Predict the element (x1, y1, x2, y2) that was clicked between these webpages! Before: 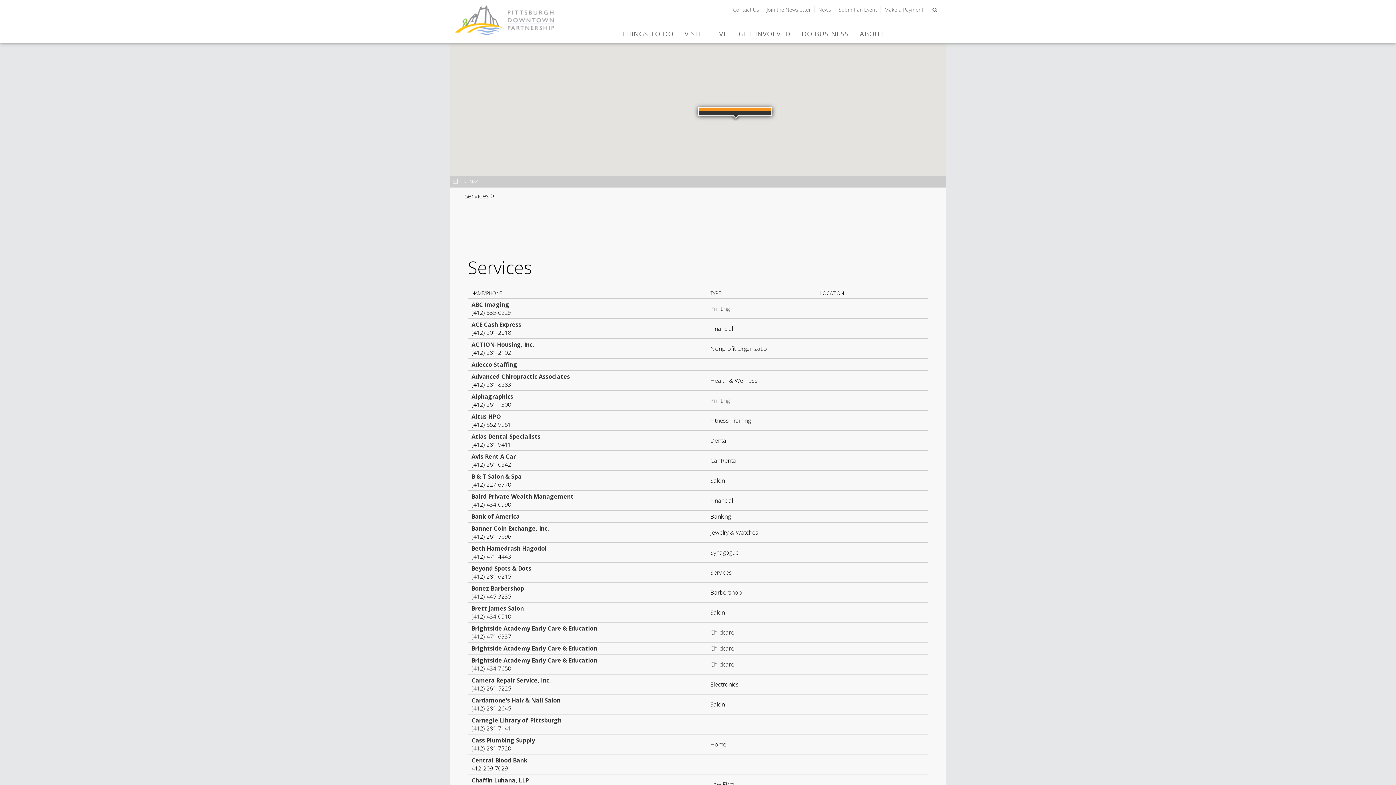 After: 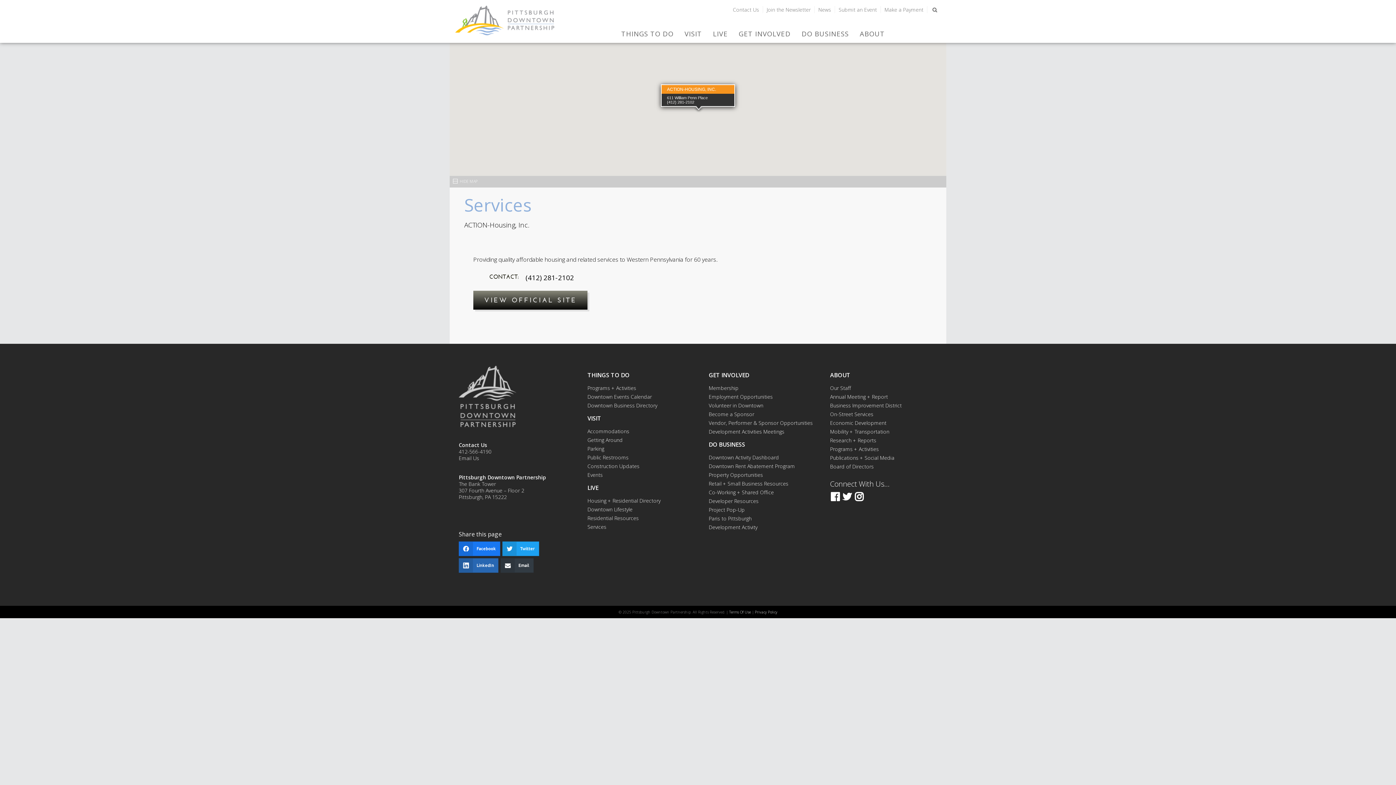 Action: label: ACTION-Housing, Inc. bbox: (471, 340, 534, 348)